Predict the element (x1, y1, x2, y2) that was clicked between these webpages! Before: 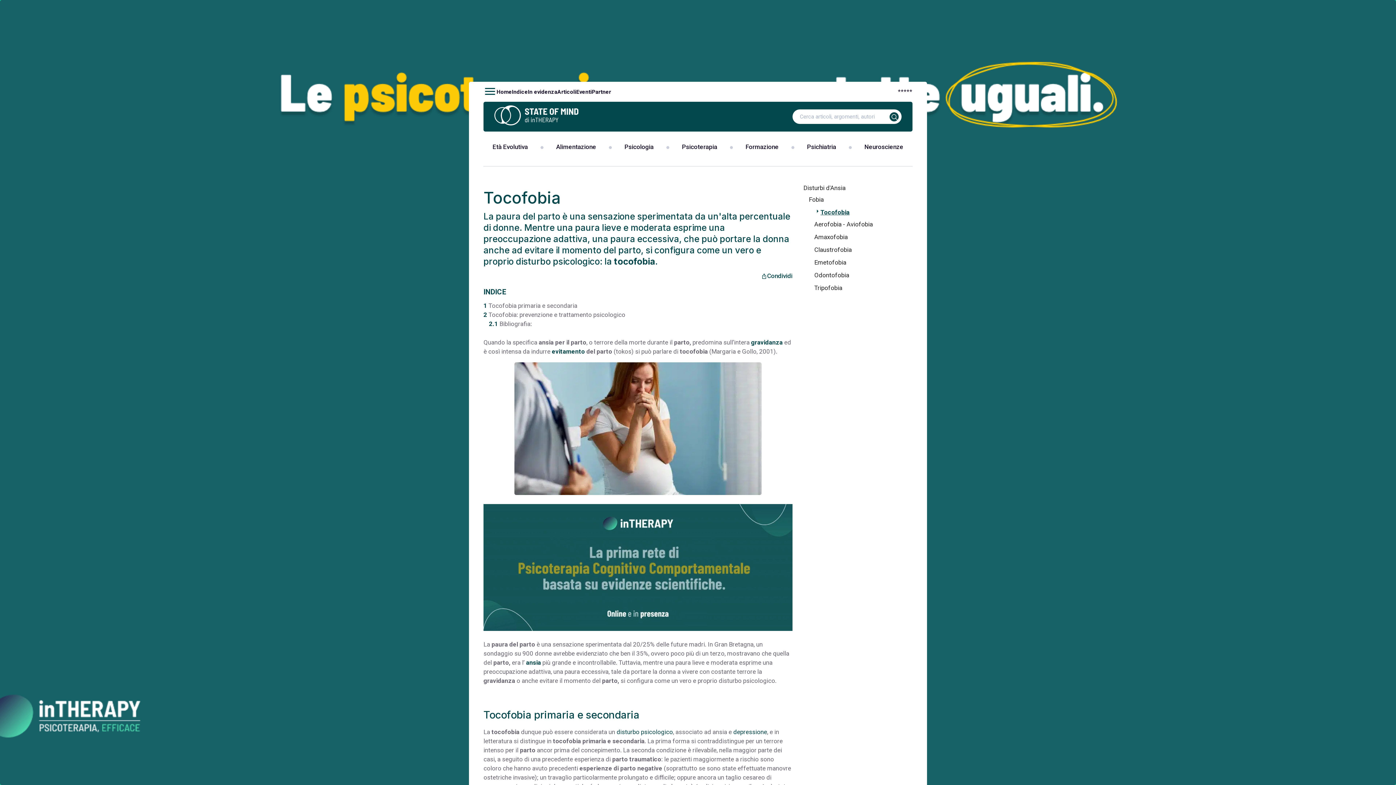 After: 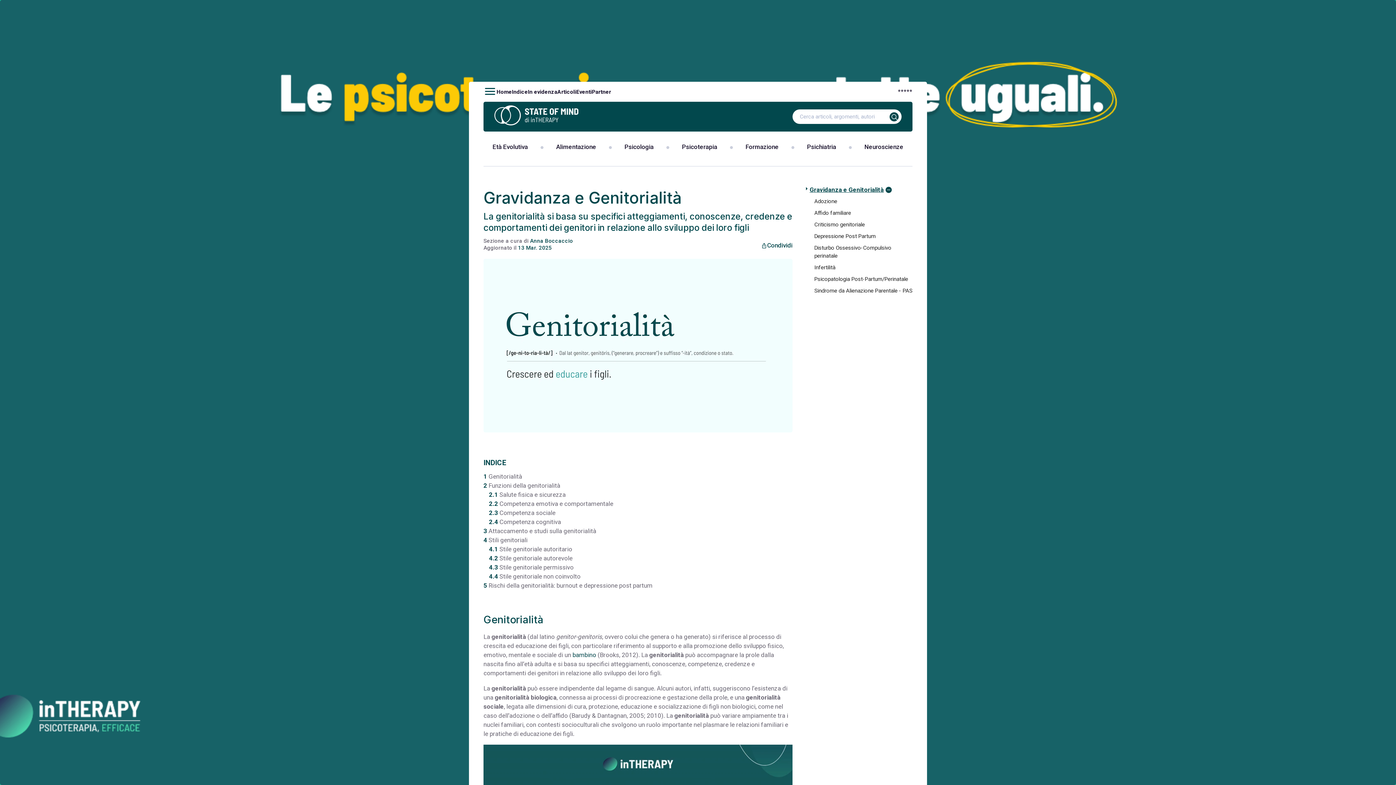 Action: bbox: (751, 338, 782, 346) label: gravidanza